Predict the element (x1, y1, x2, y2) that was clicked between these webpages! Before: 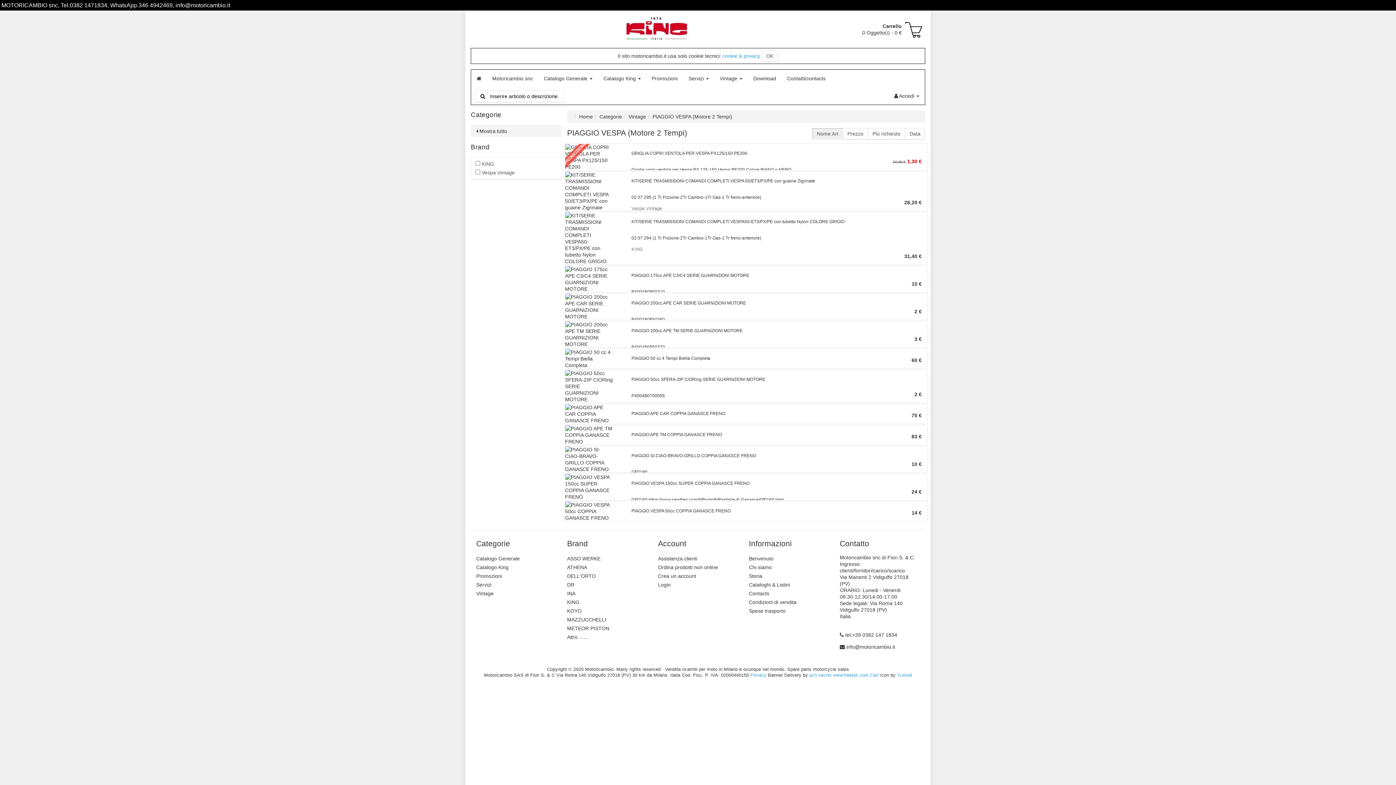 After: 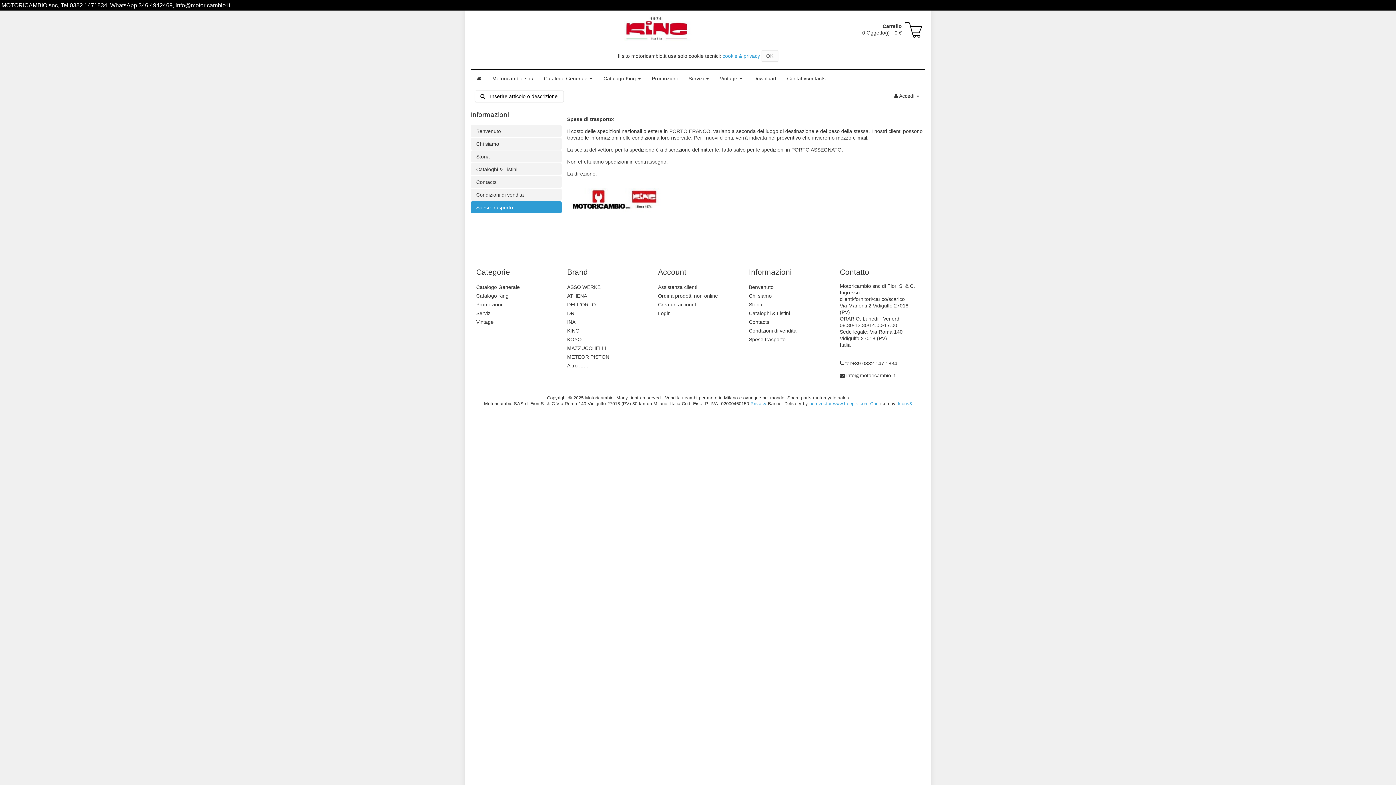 Action: label: Spese trasporto bbox: (749, 608, 785, 614)